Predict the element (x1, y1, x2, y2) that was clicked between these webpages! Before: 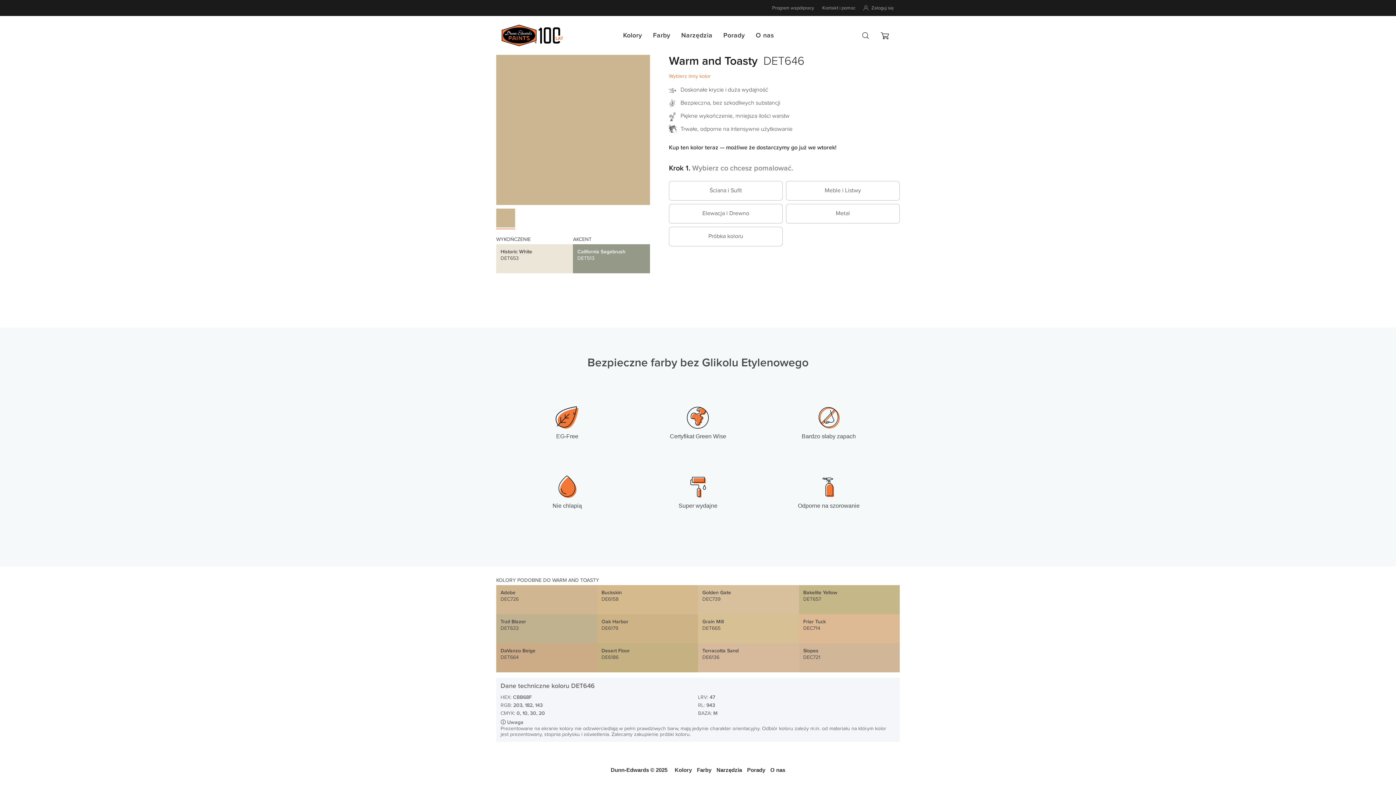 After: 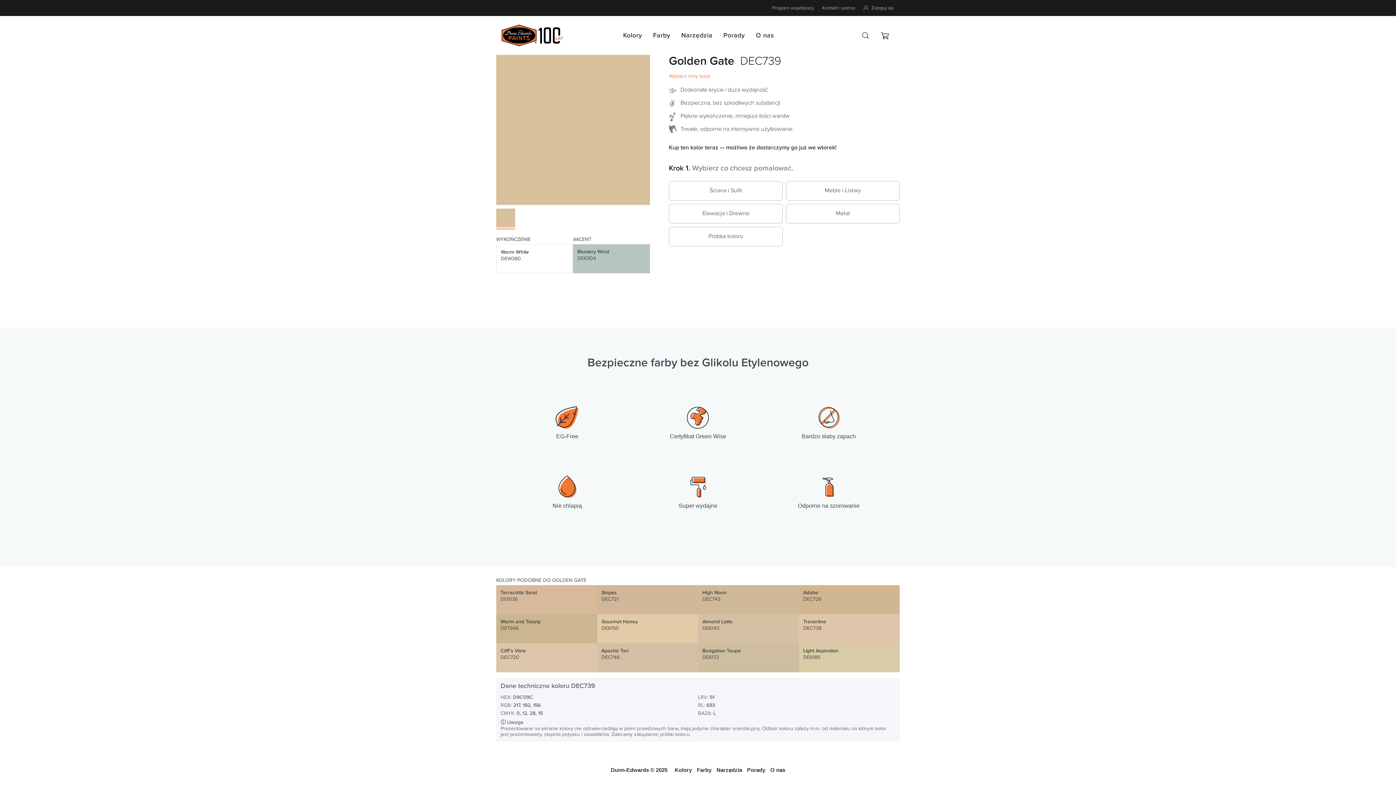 Action: bbox: (698, 585, 799, 614) label: Golden Gate
DEC739